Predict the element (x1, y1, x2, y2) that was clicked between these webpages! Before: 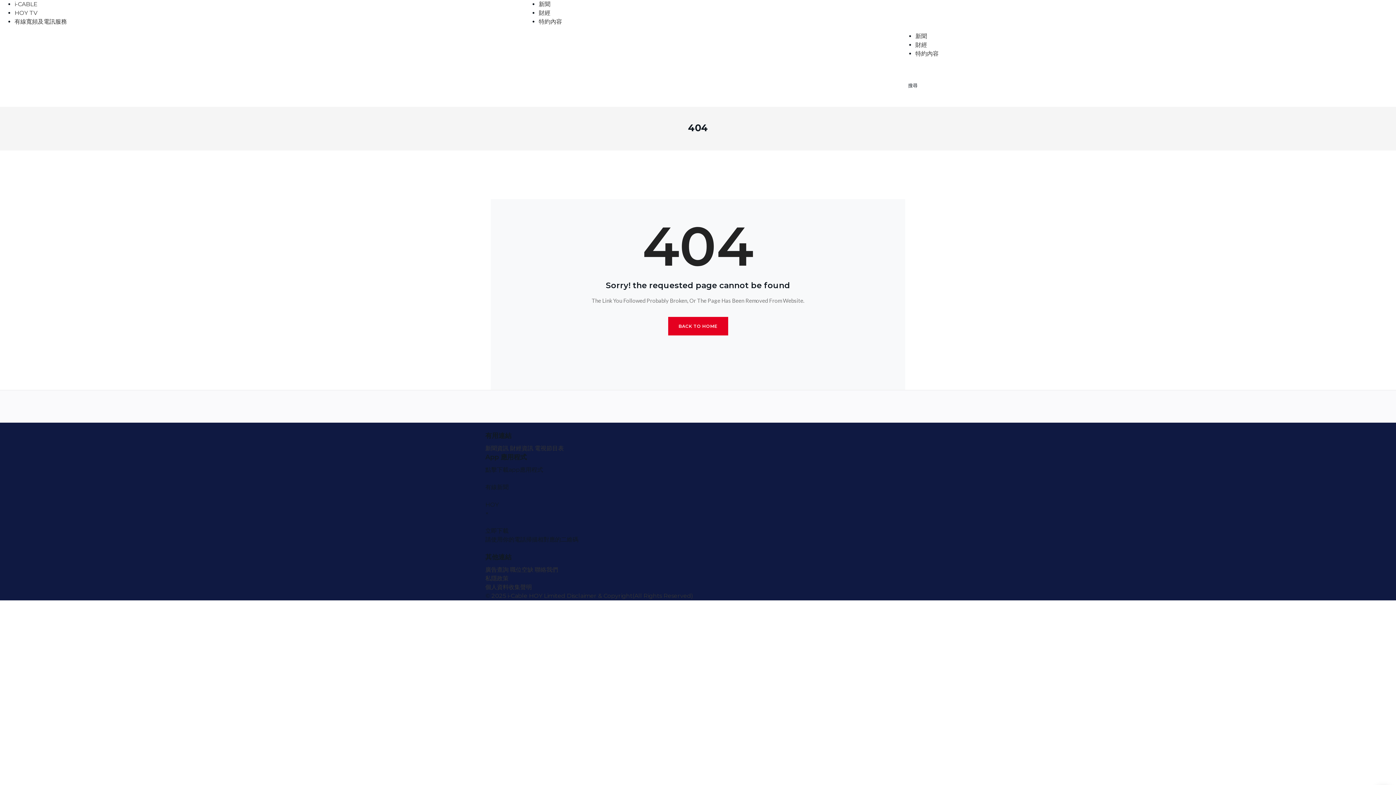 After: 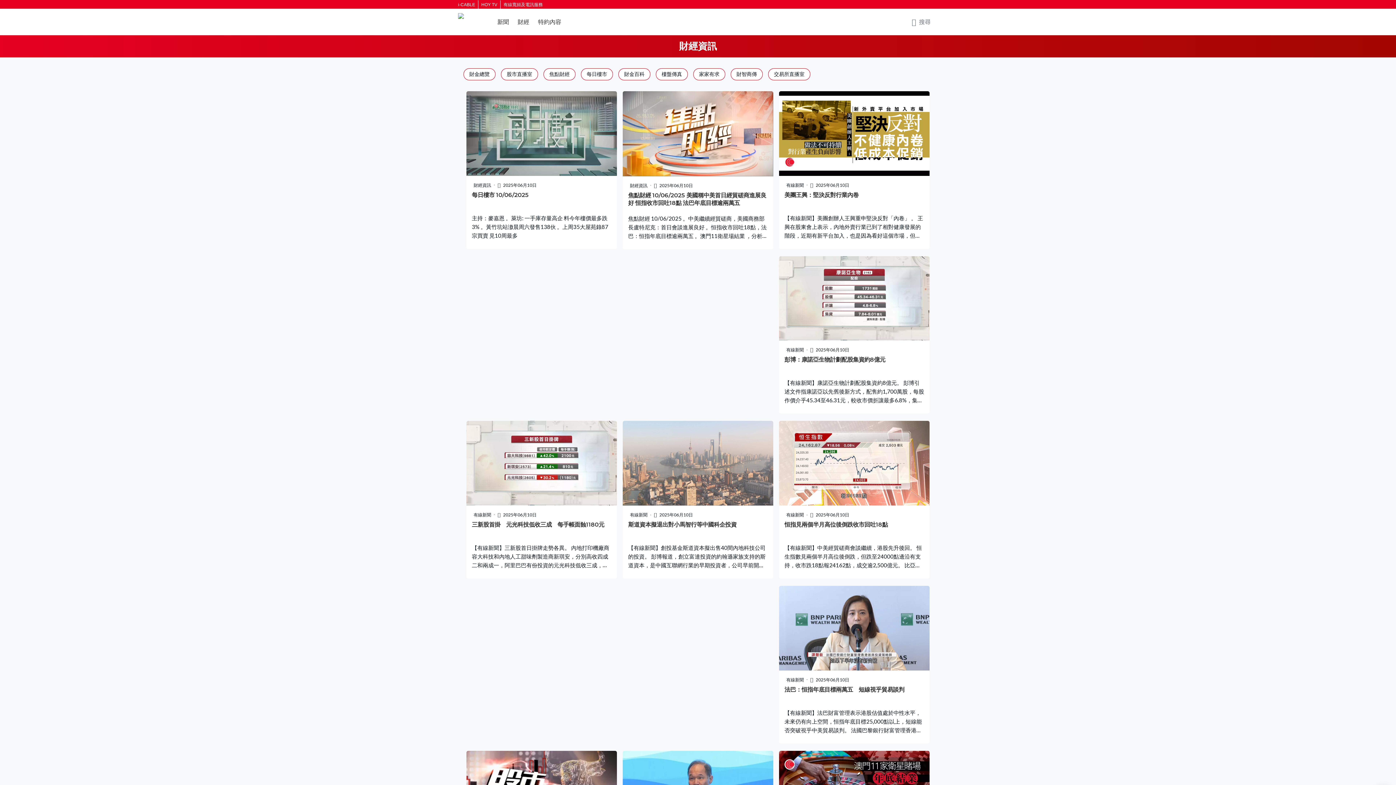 Action: bbox: (510, 445, 533, 452) label: 財經資訊